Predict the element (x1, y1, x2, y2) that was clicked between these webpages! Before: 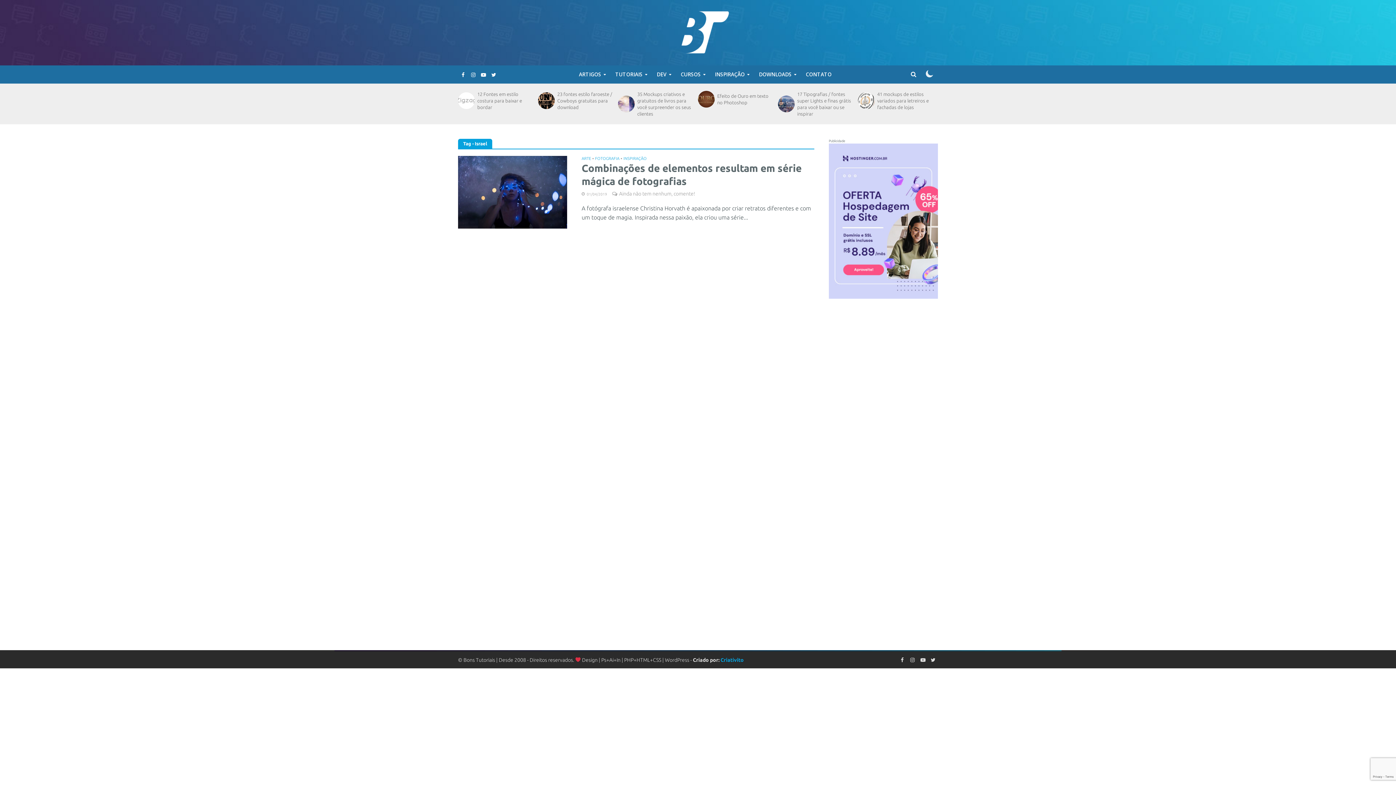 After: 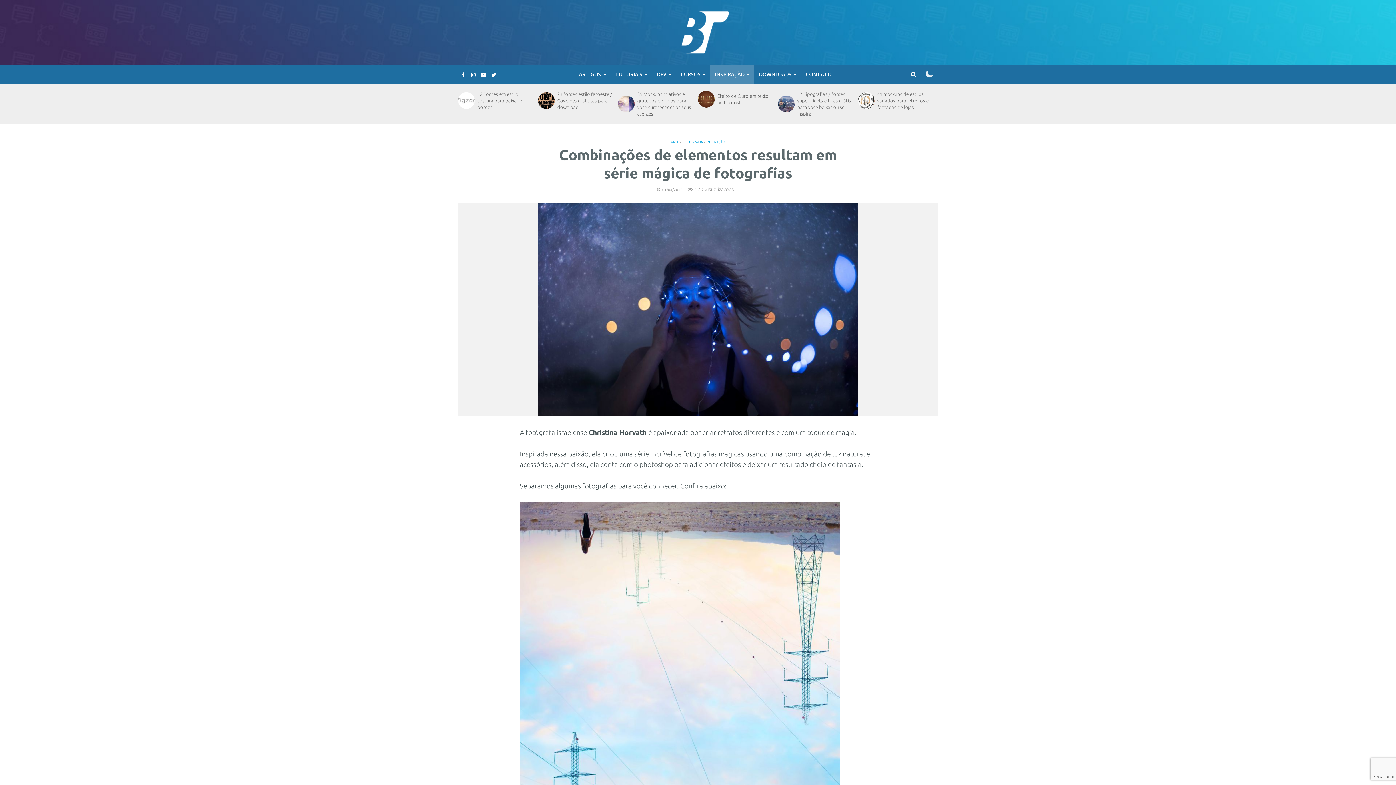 Action: label: Combinações de elementos resultam em série mágica de fotografias bbox: (581, 161, 814, 188)